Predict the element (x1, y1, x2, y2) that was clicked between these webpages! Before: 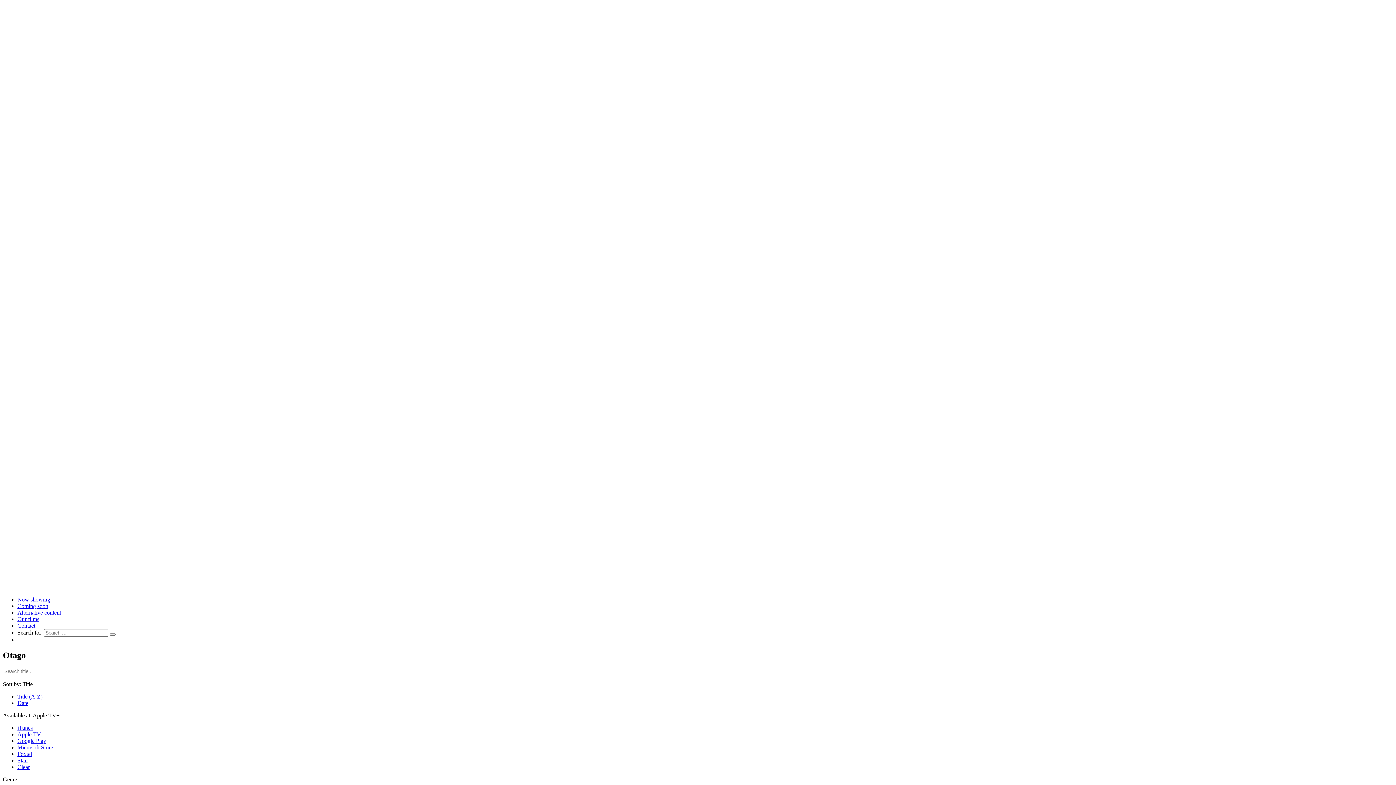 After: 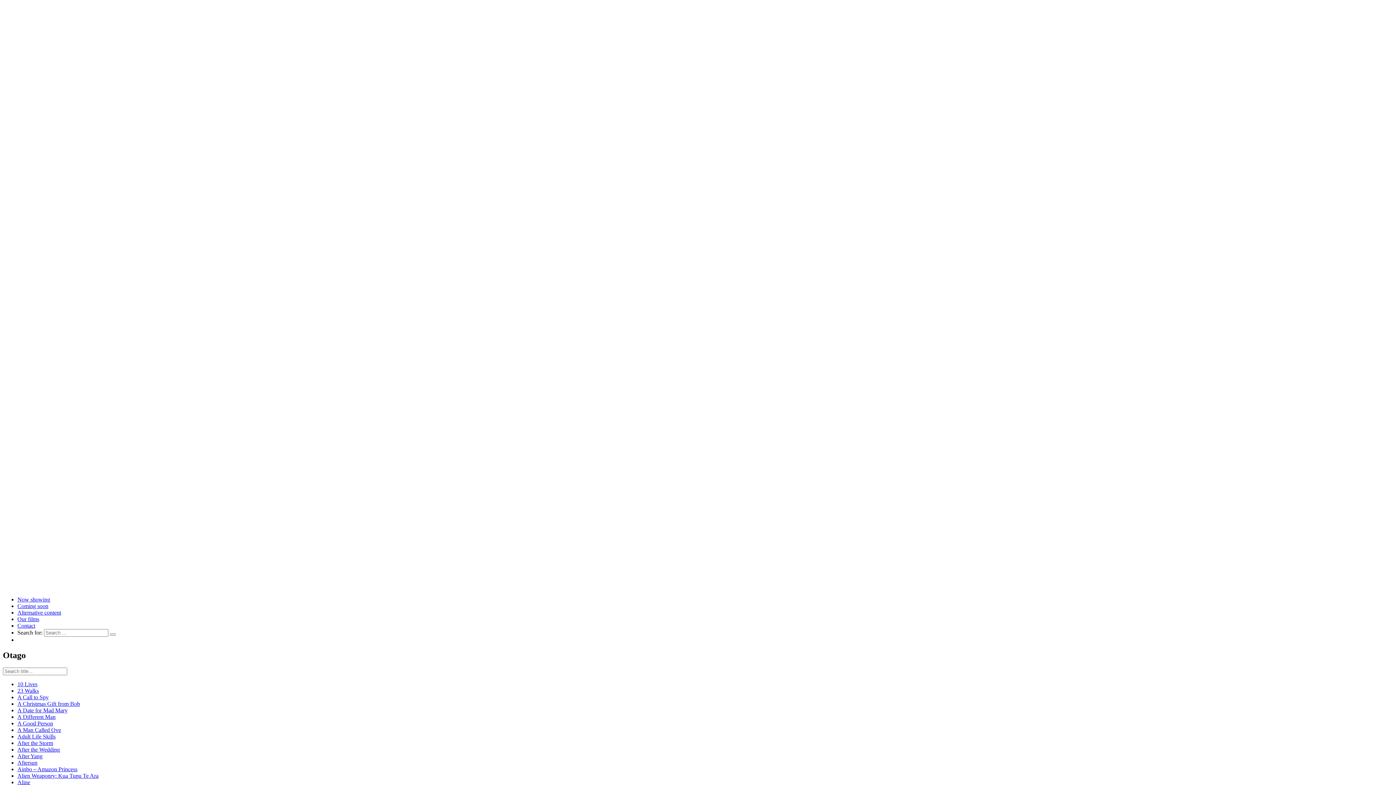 Action: label: Date bbox: (17, 700, 28, 706)